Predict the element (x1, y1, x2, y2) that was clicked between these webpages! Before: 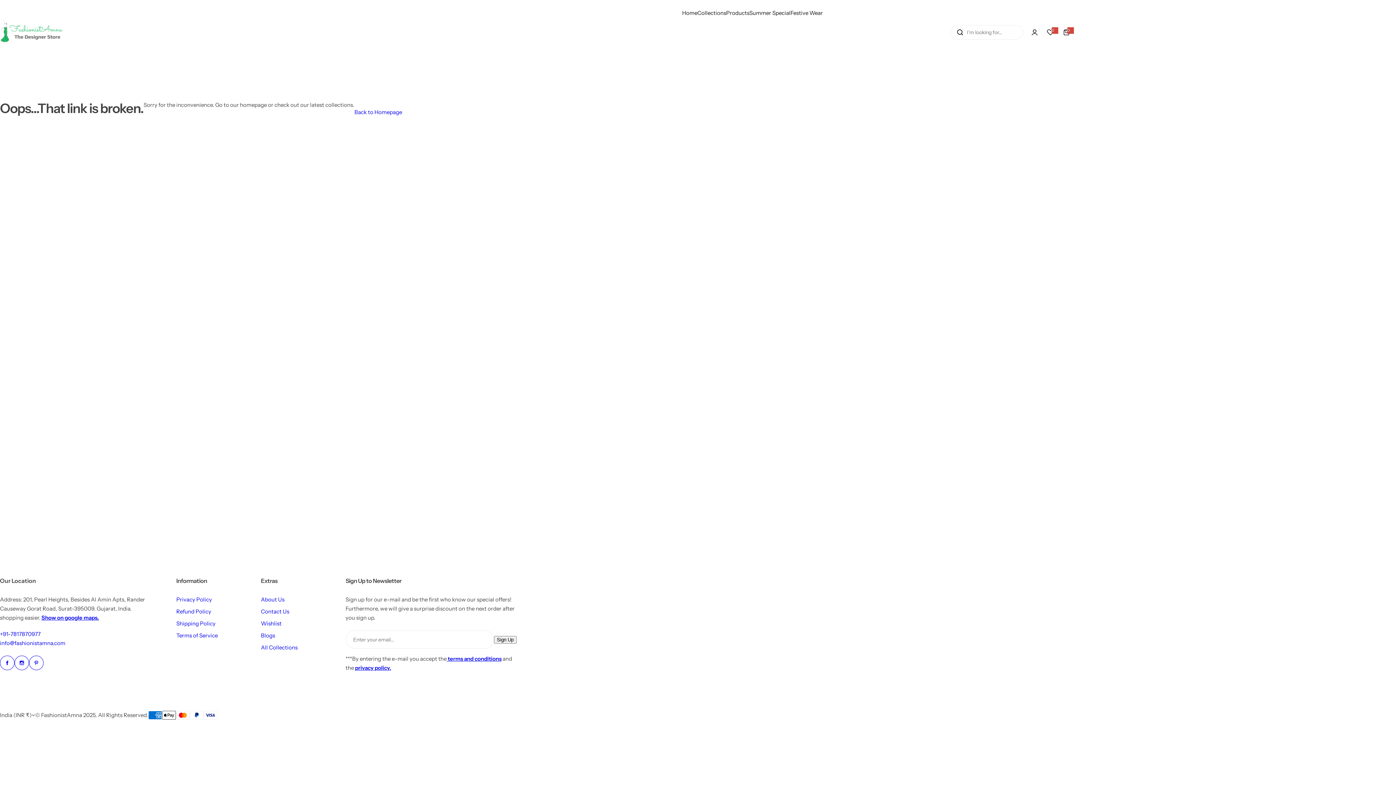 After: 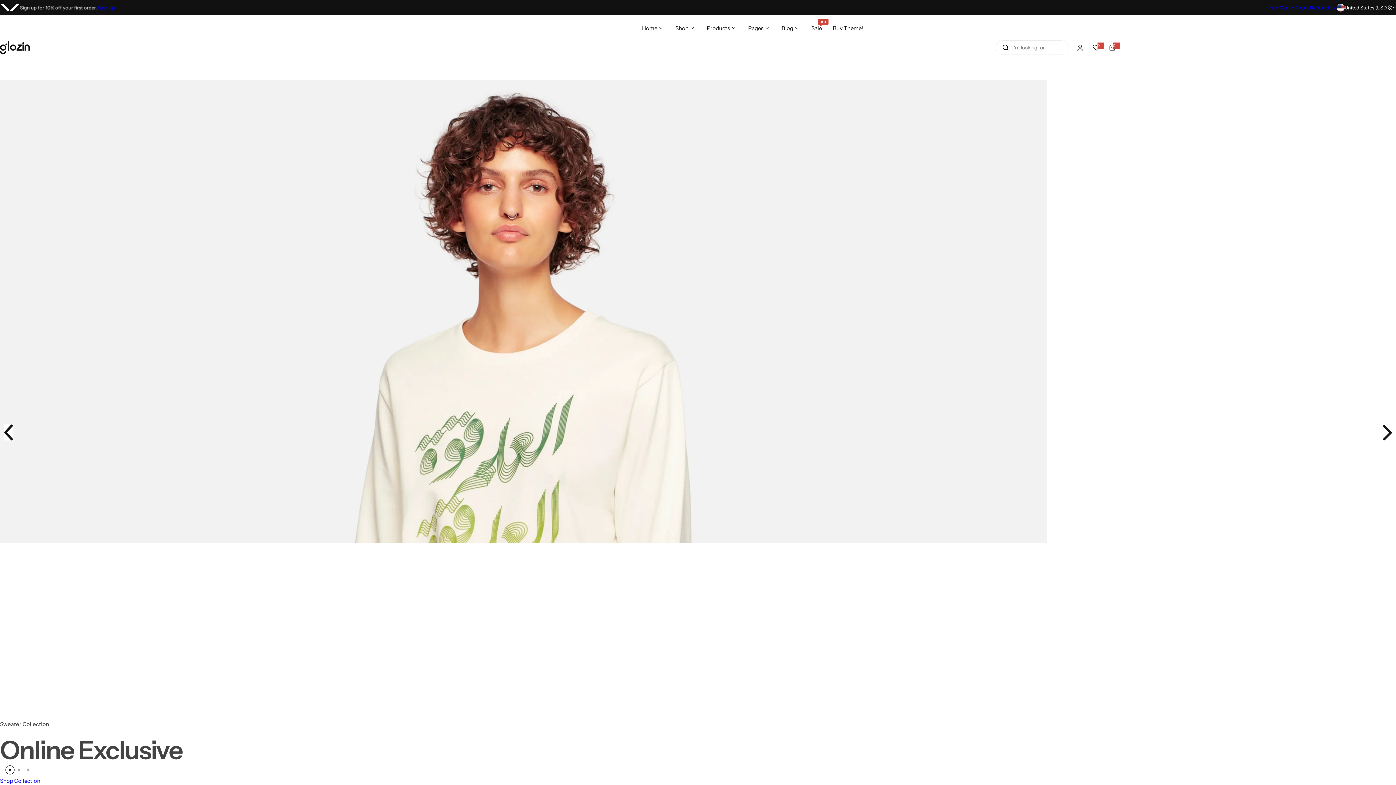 Action: label: Back to Homepage bbox: (354, 107, 402, 116)